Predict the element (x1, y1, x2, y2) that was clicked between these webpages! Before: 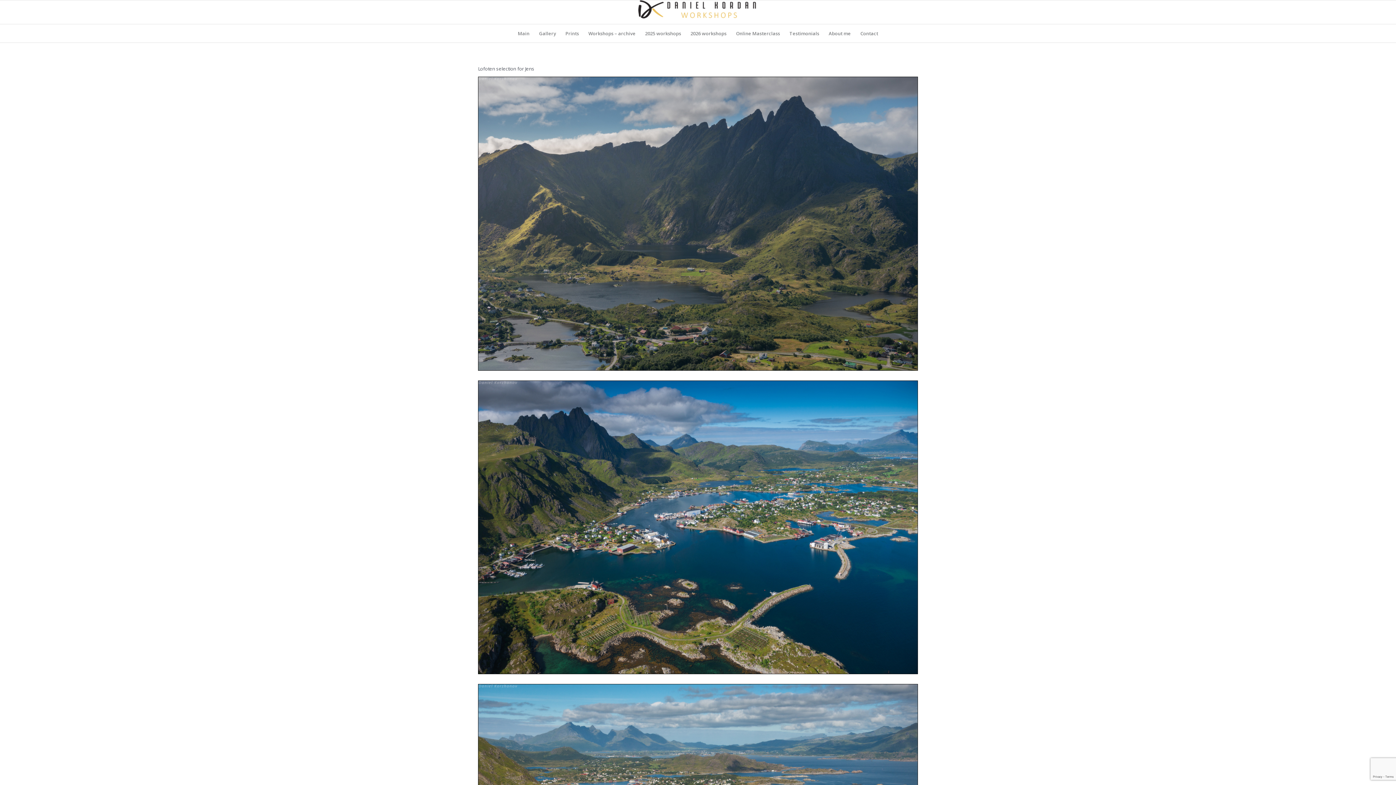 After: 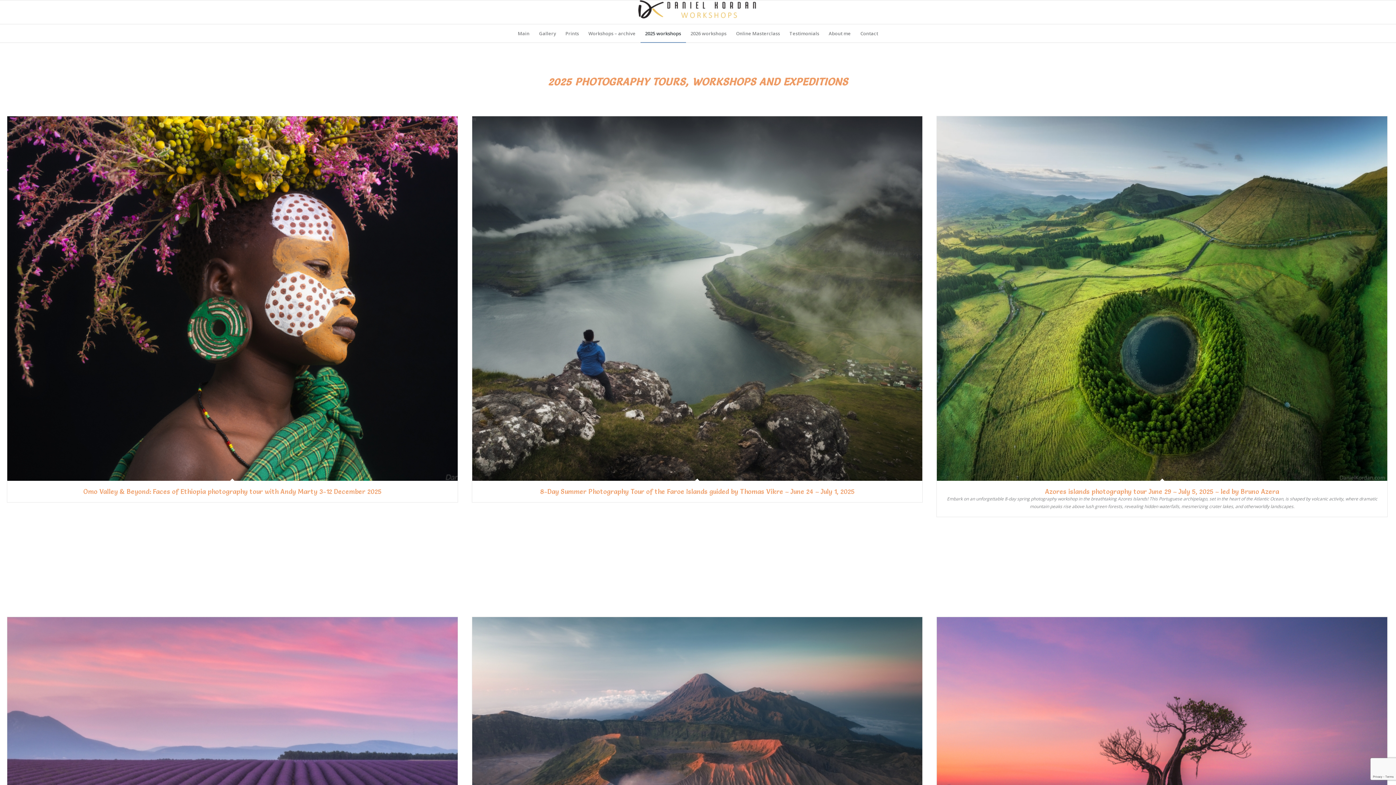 Action: bbox: (640, 24, 686, 42) label: 2025 workshops